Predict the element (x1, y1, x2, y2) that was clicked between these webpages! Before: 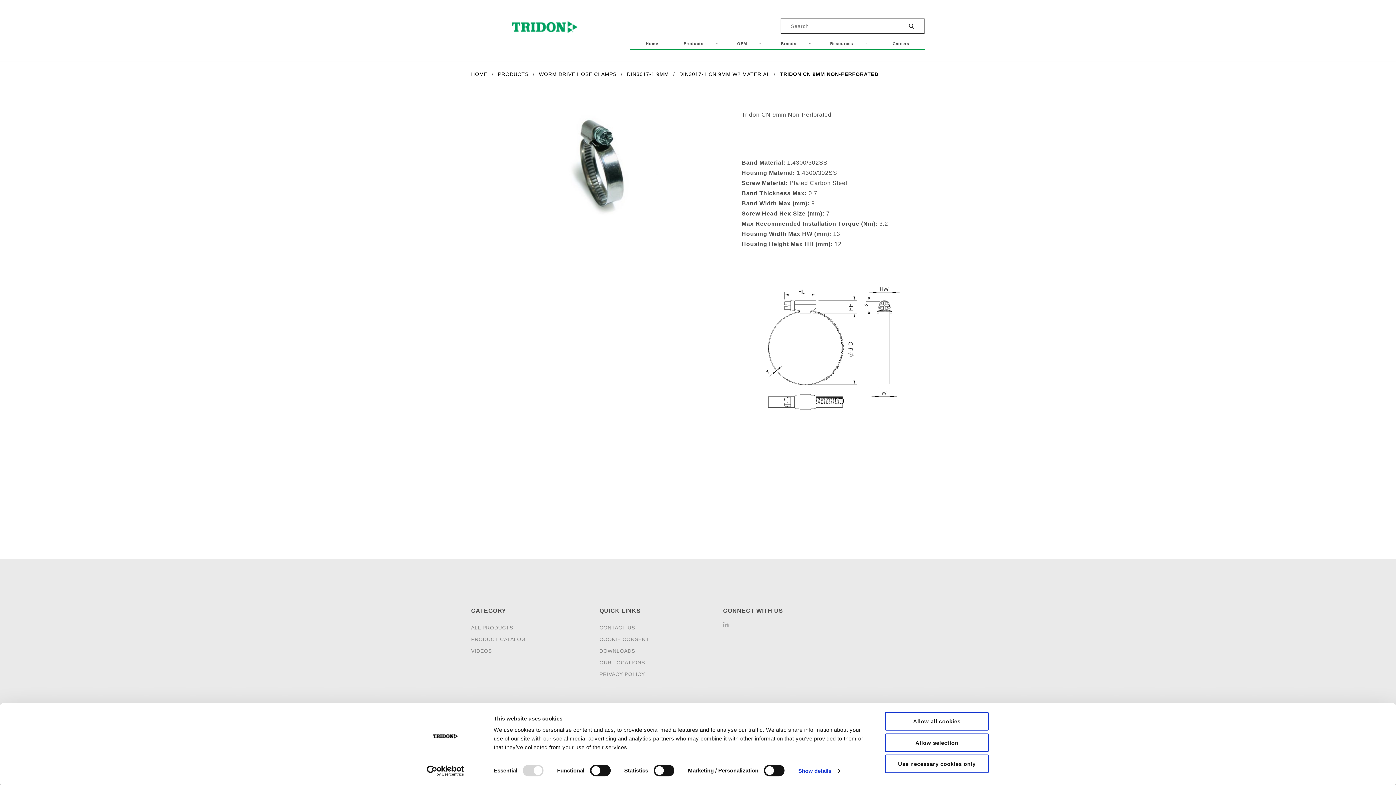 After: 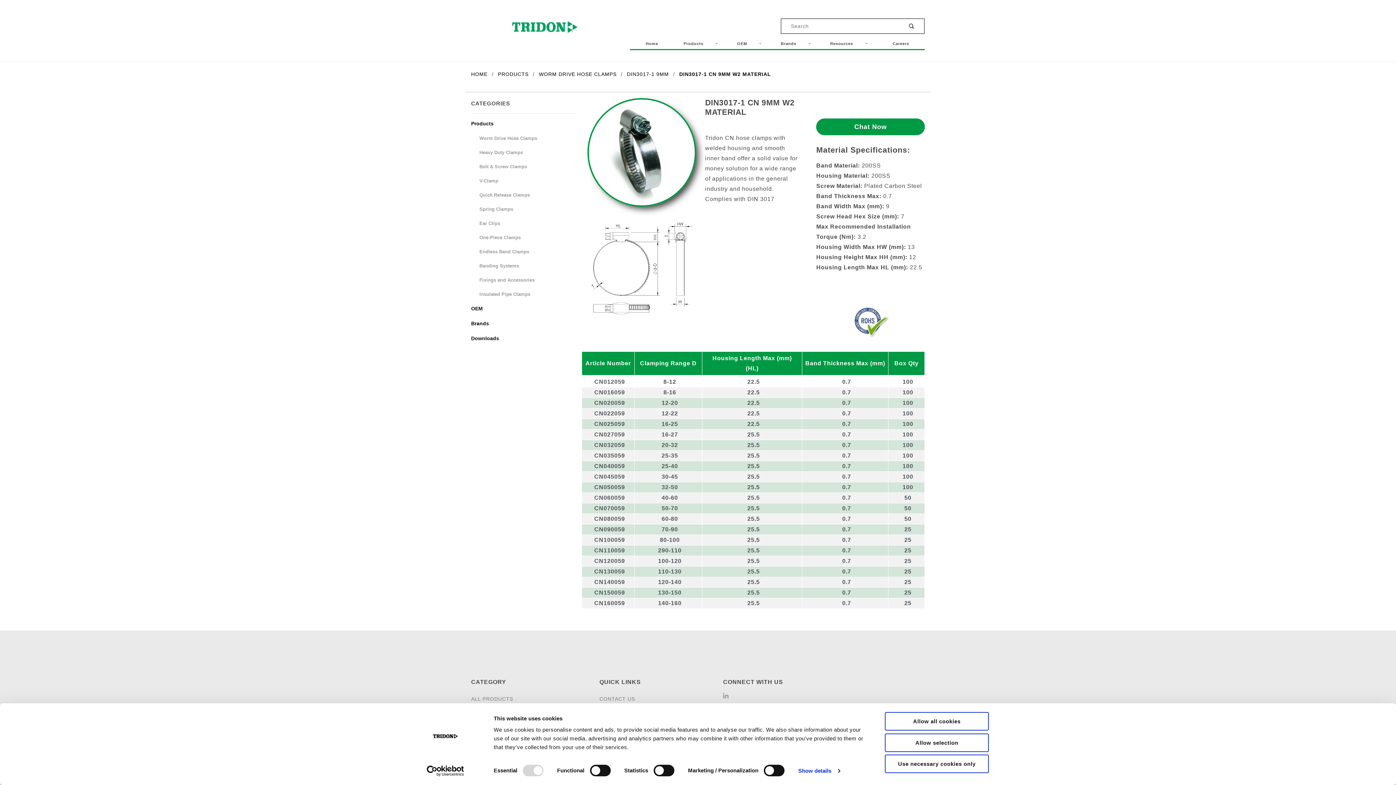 Action: bbox: (679, 71, 771, 77) label: DIN3017-1 CN 9MM W2 MATERIAL 